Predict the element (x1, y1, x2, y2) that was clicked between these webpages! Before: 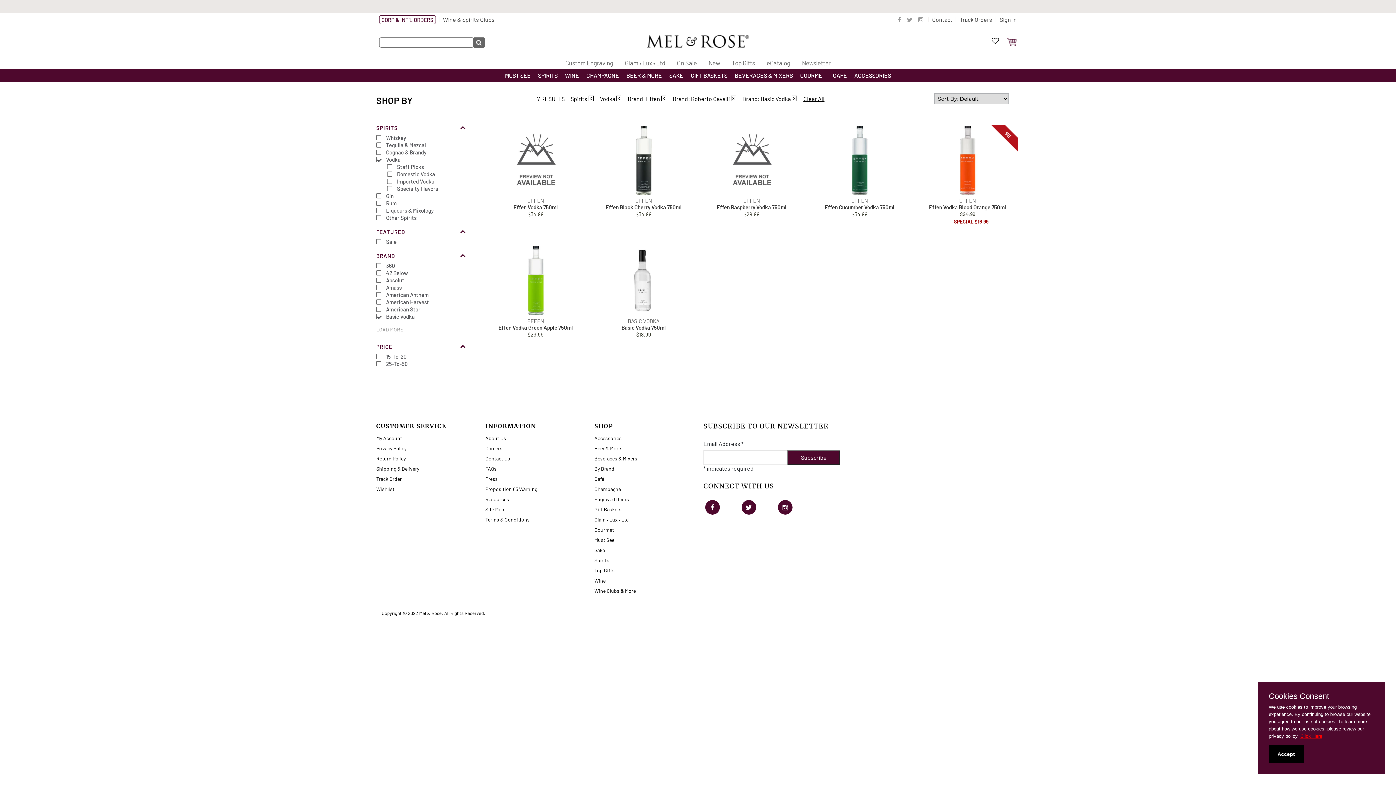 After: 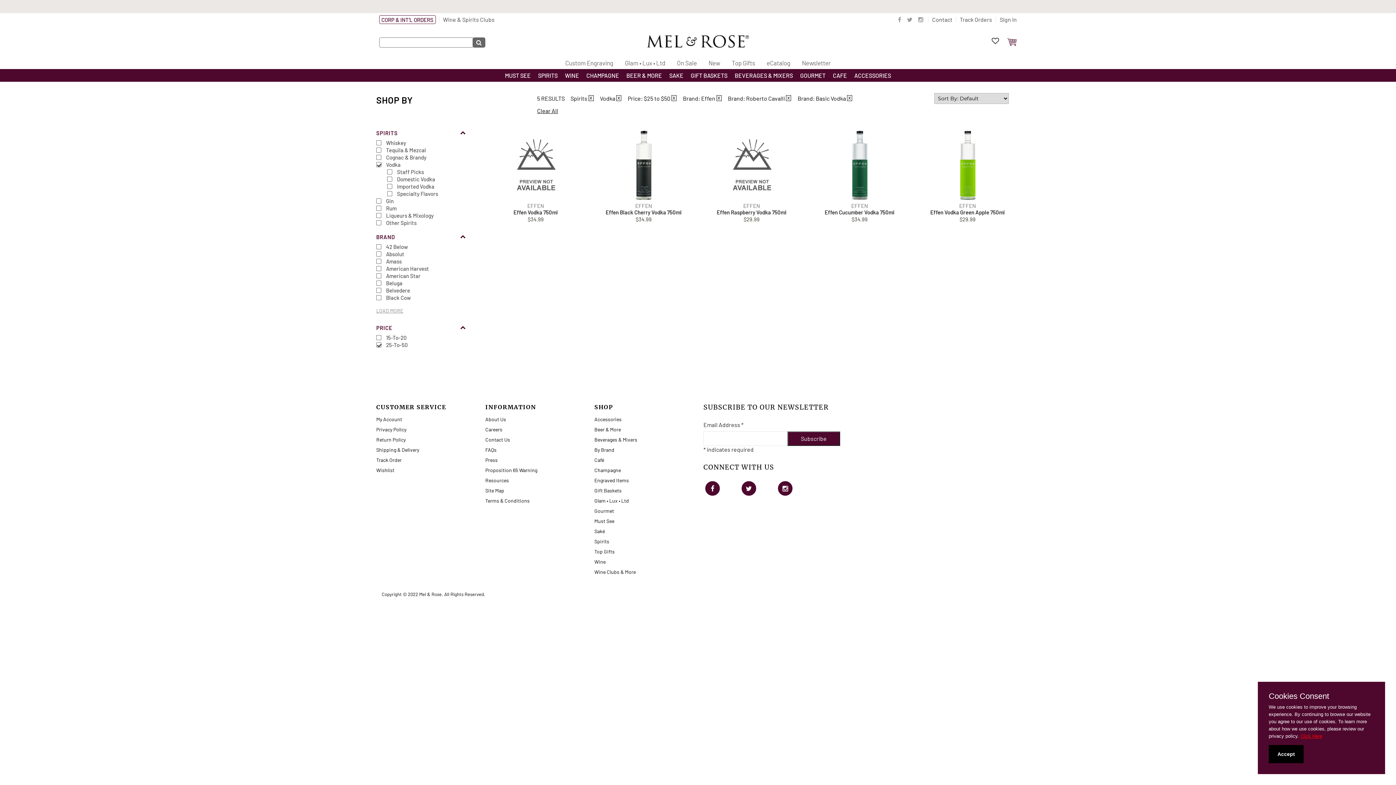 Action: bbox: (376, 360, 477, 367) label: 25-To-50